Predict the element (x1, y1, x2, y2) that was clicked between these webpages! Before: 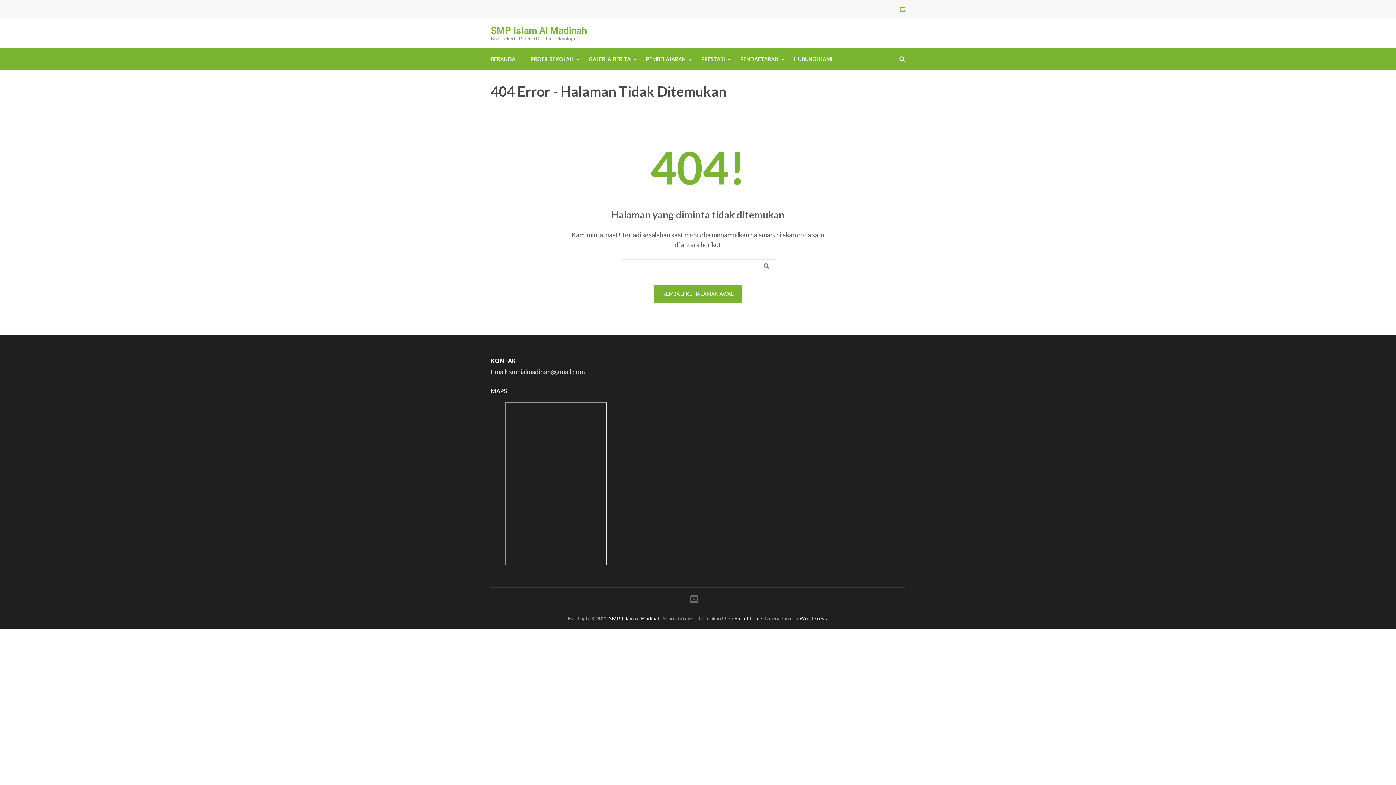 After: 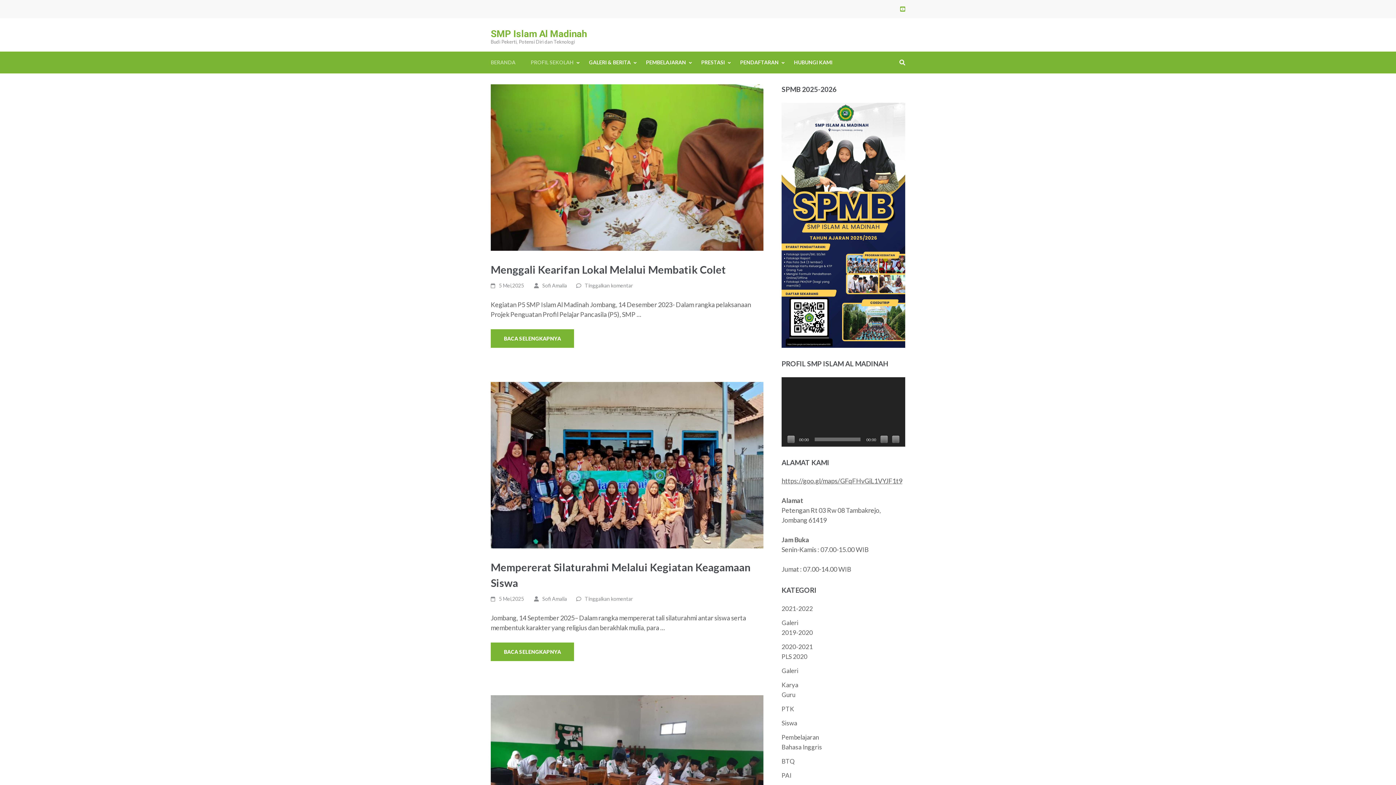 Action: label: SMP Islam Al Madinah bbox: (609, 615, 660, 621)